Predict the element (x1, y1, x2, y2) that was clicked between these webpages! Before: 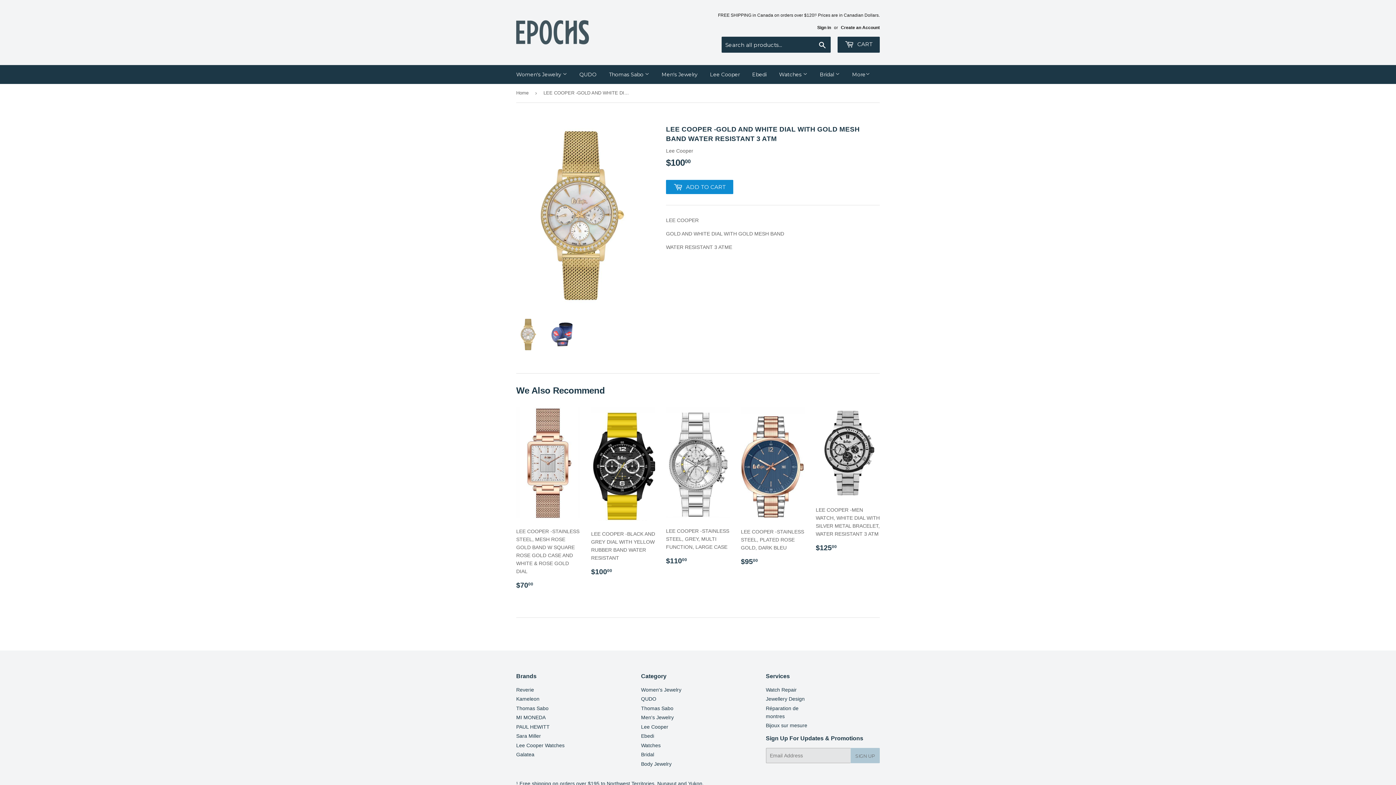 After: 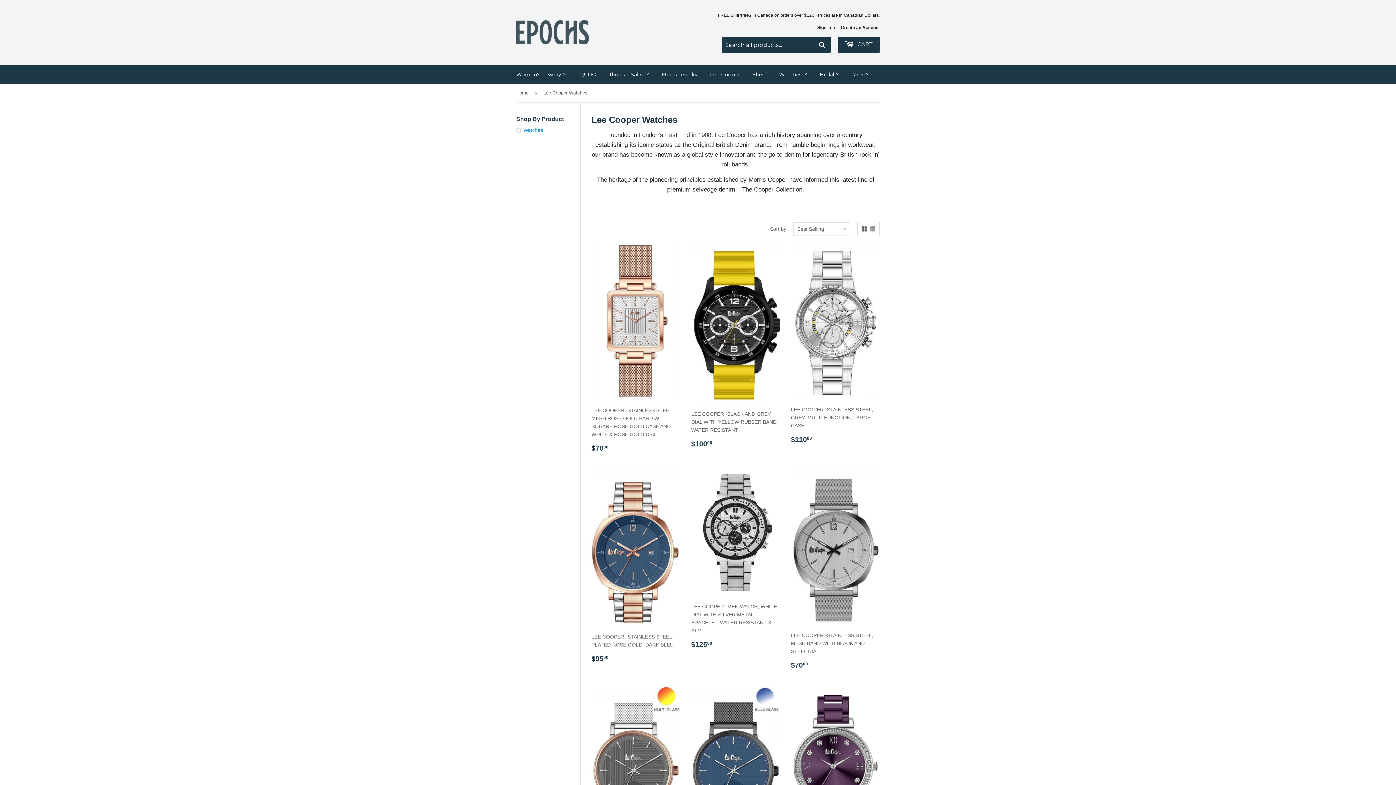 Action: label: Lee Cooper bbox: (641, 724, 668, 730)